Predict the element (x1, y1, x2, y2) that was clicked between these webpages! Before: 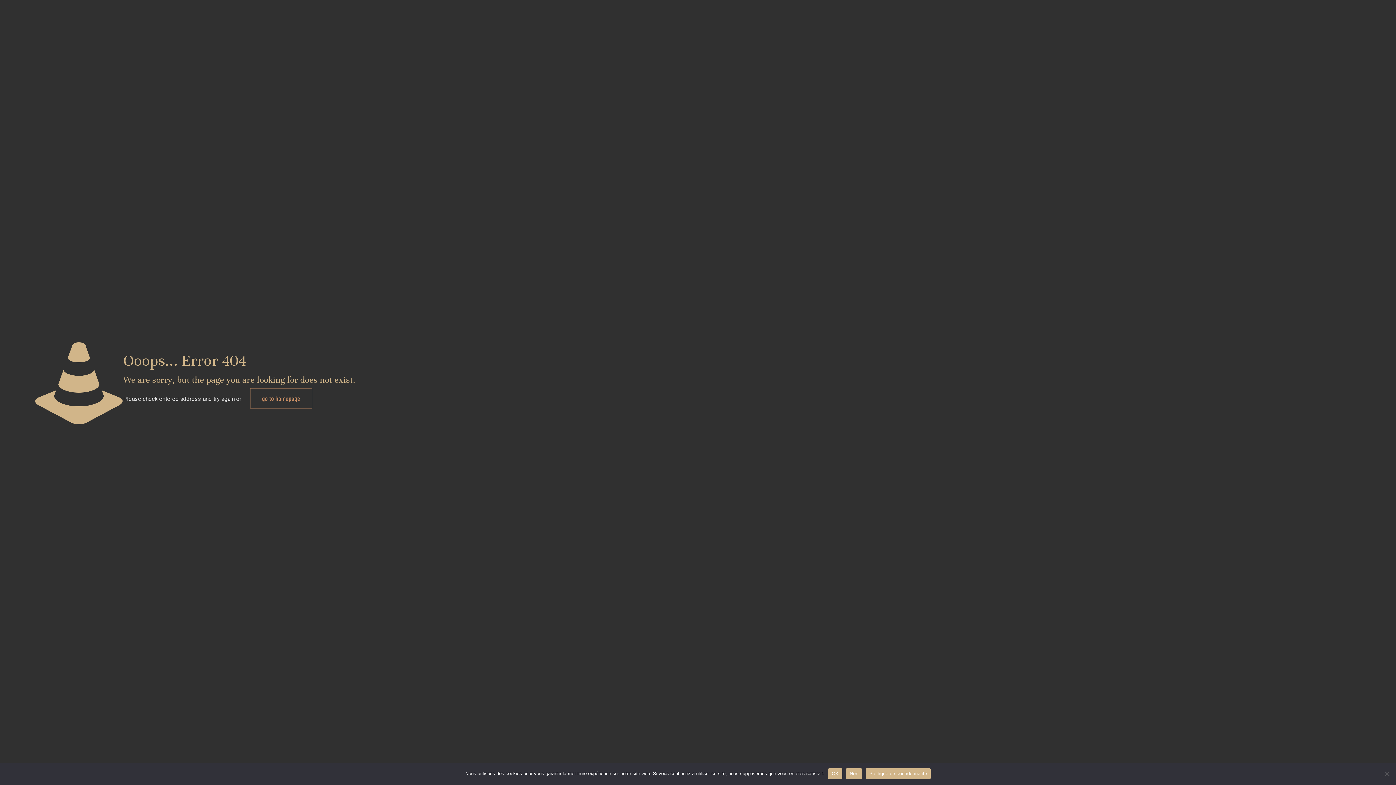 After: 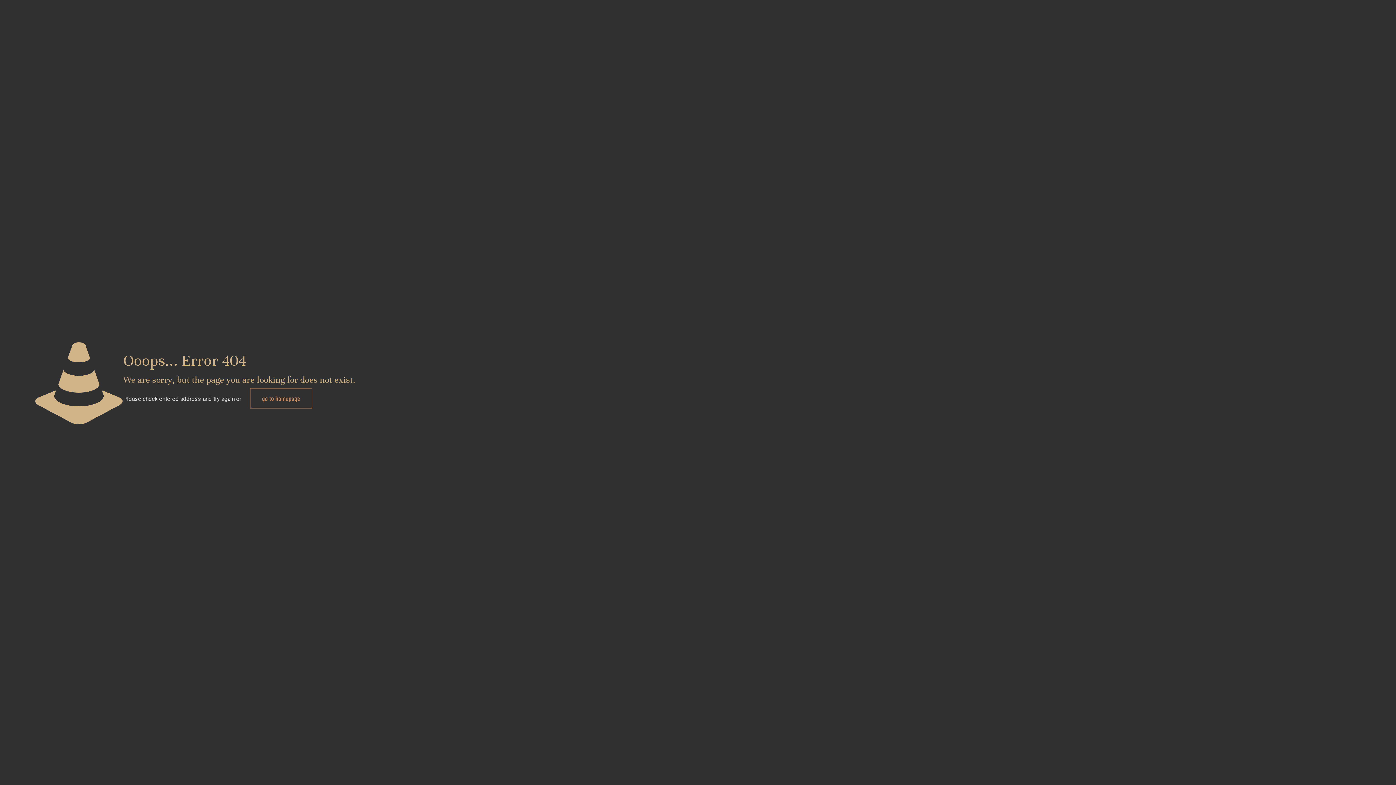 Action: bbox: (846, 768, 862, 779) label: Non